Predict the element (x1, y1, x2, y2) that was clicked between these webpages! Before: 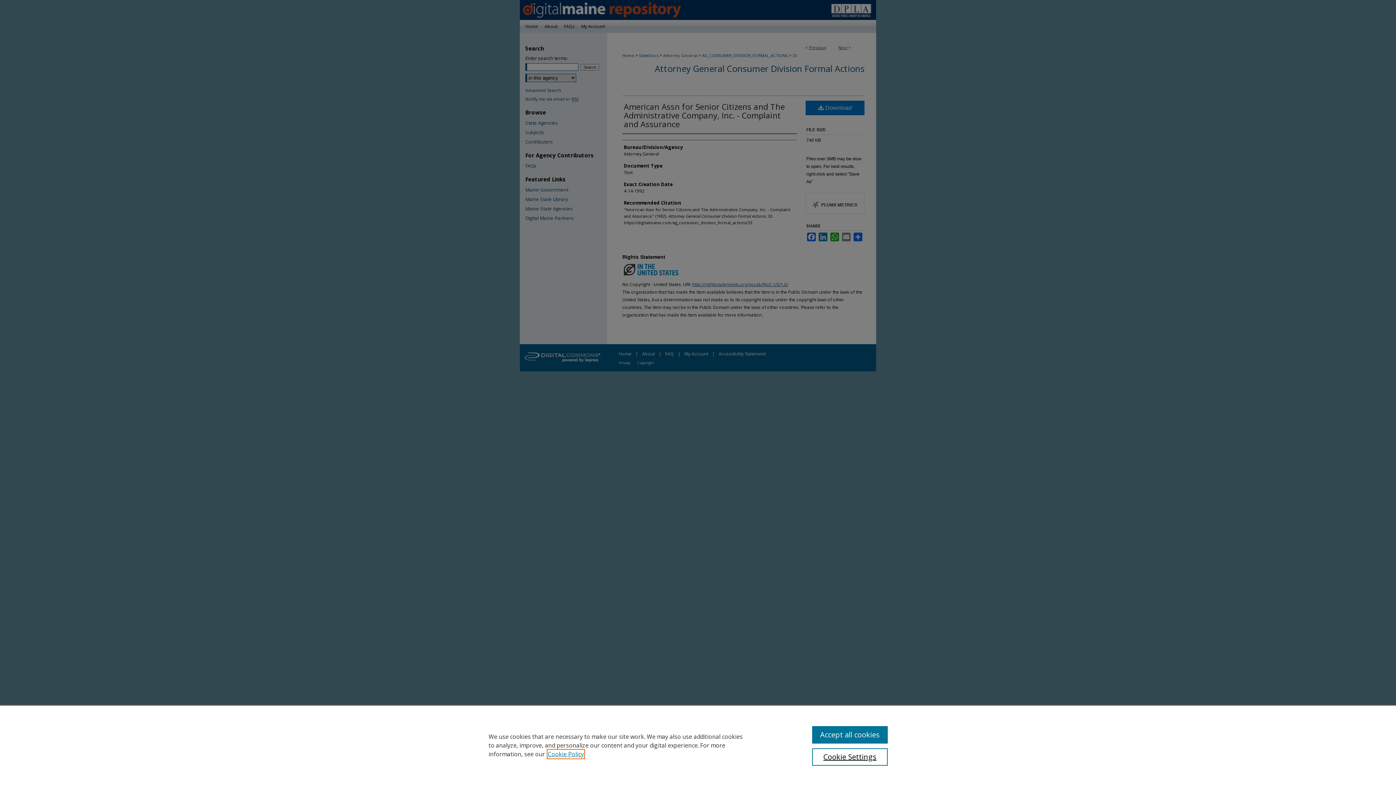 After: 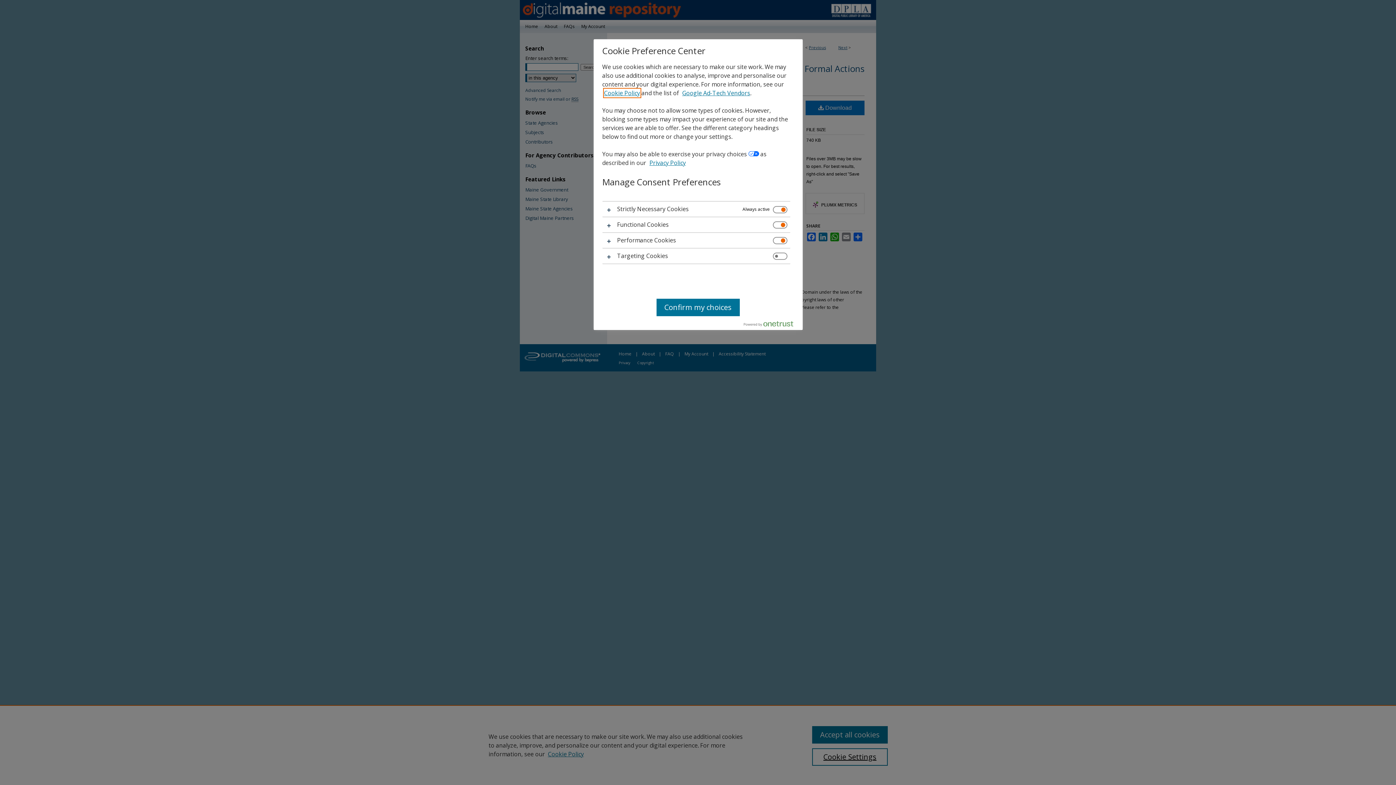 Action: bbox: (812, 748, 887, 766) label: Cookie Settings